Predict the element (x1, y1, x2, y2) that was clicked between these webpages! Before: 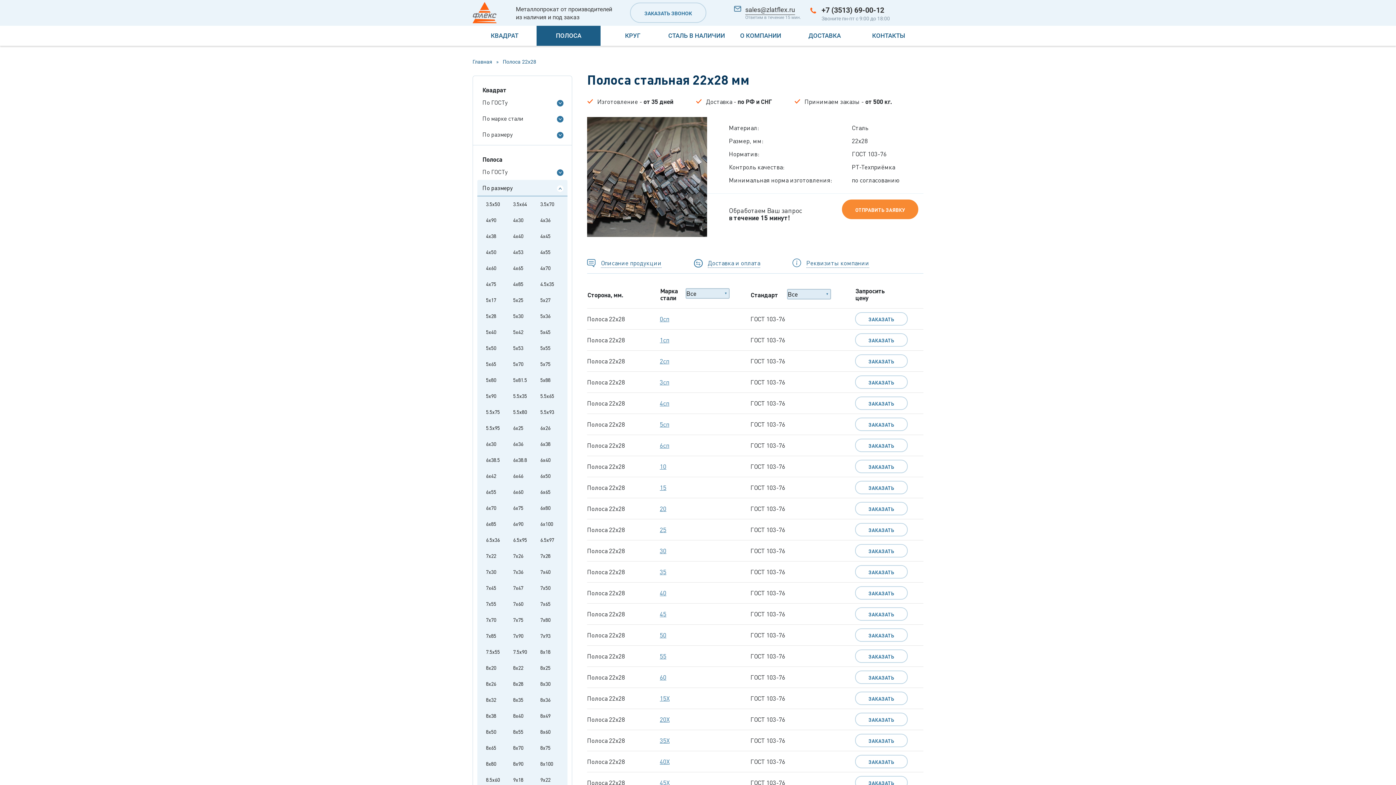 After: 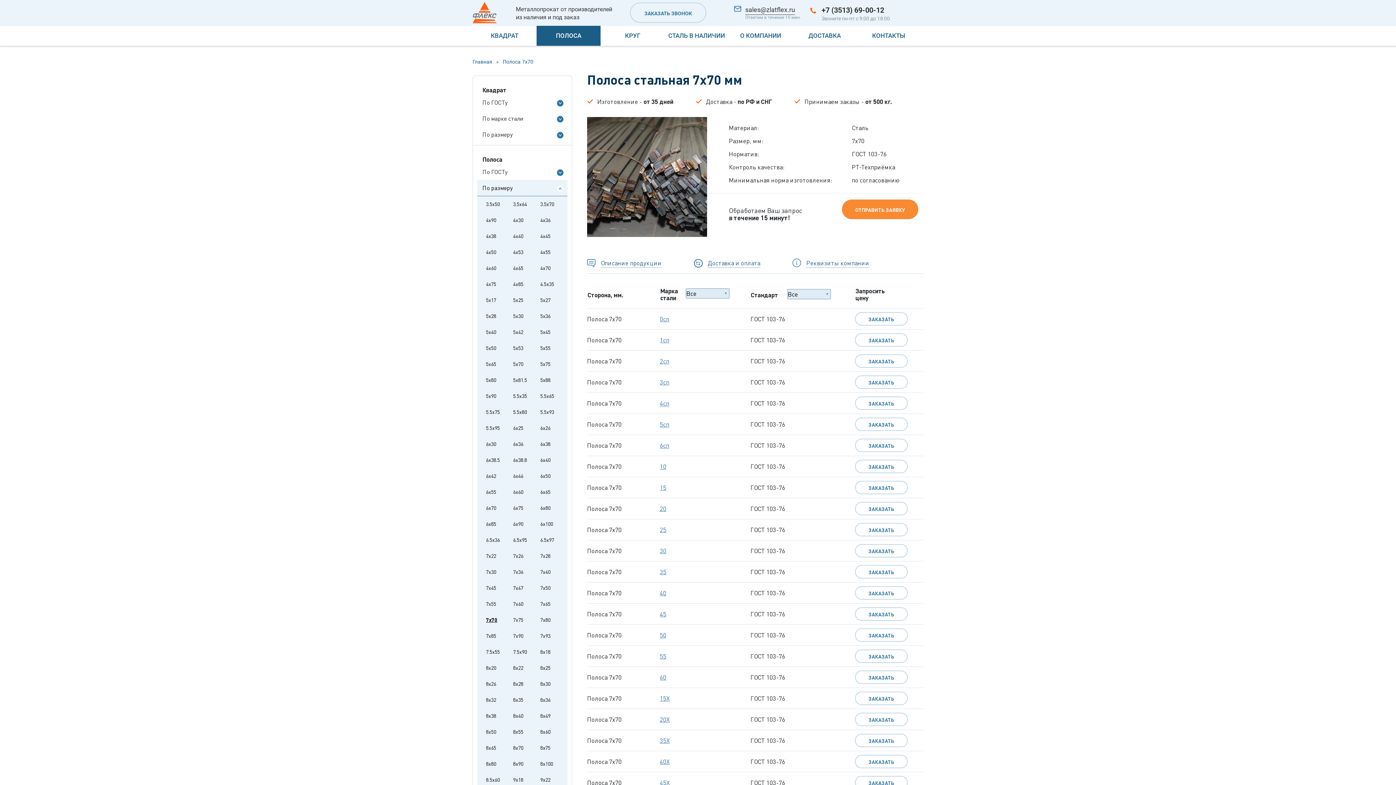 Action: bbox: (486, 612, 507, 628) label: 7x70